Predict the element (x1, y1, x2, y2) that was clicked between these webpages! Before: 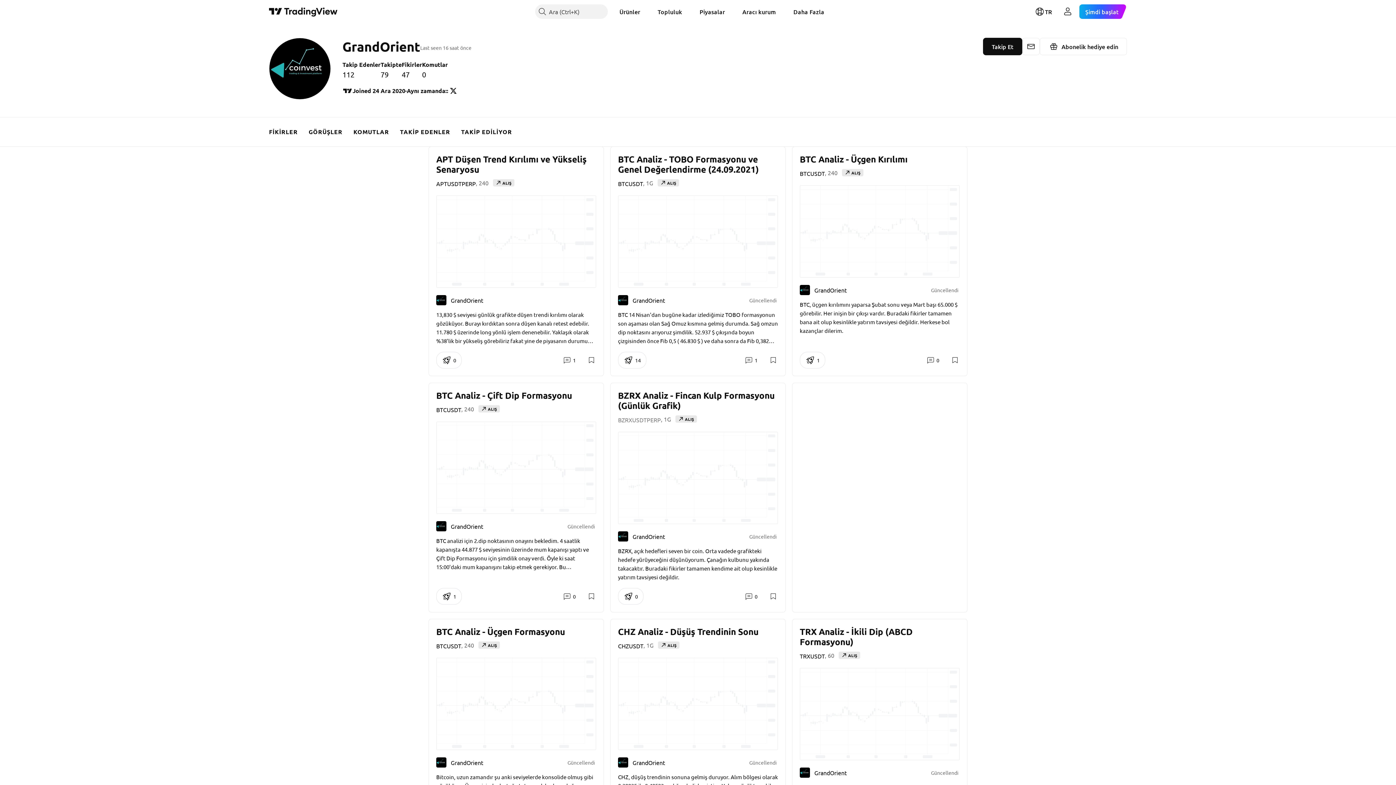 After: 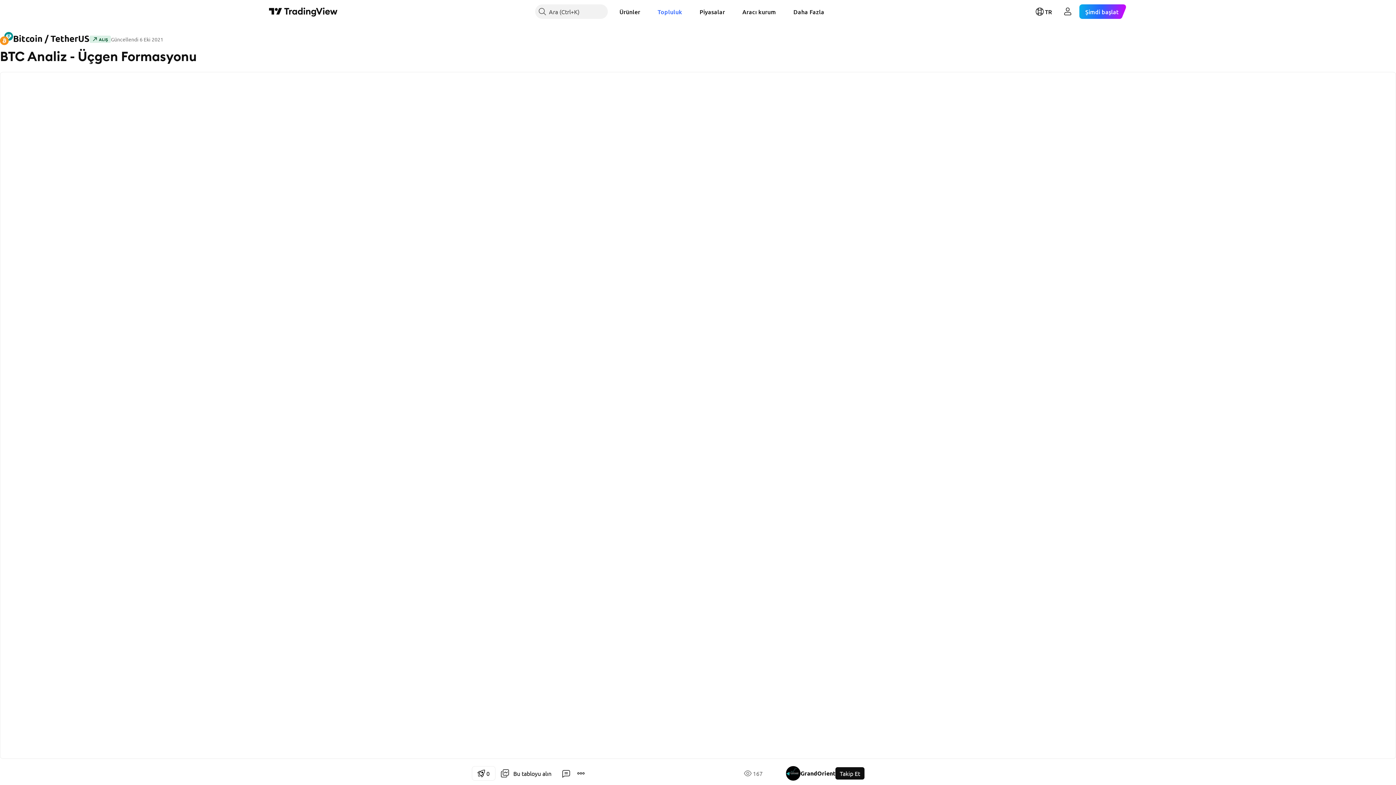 Action: bbox: (436, 658, 596, 750)